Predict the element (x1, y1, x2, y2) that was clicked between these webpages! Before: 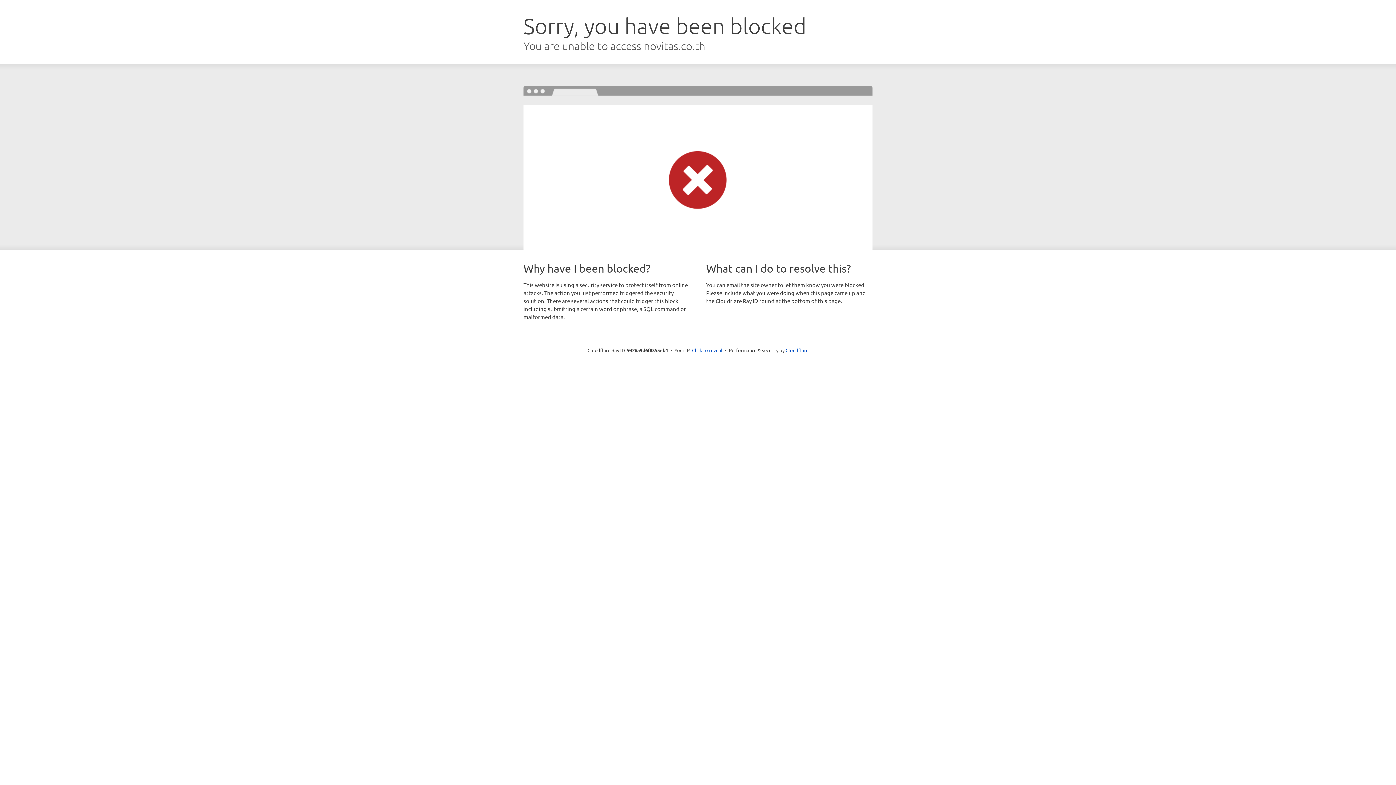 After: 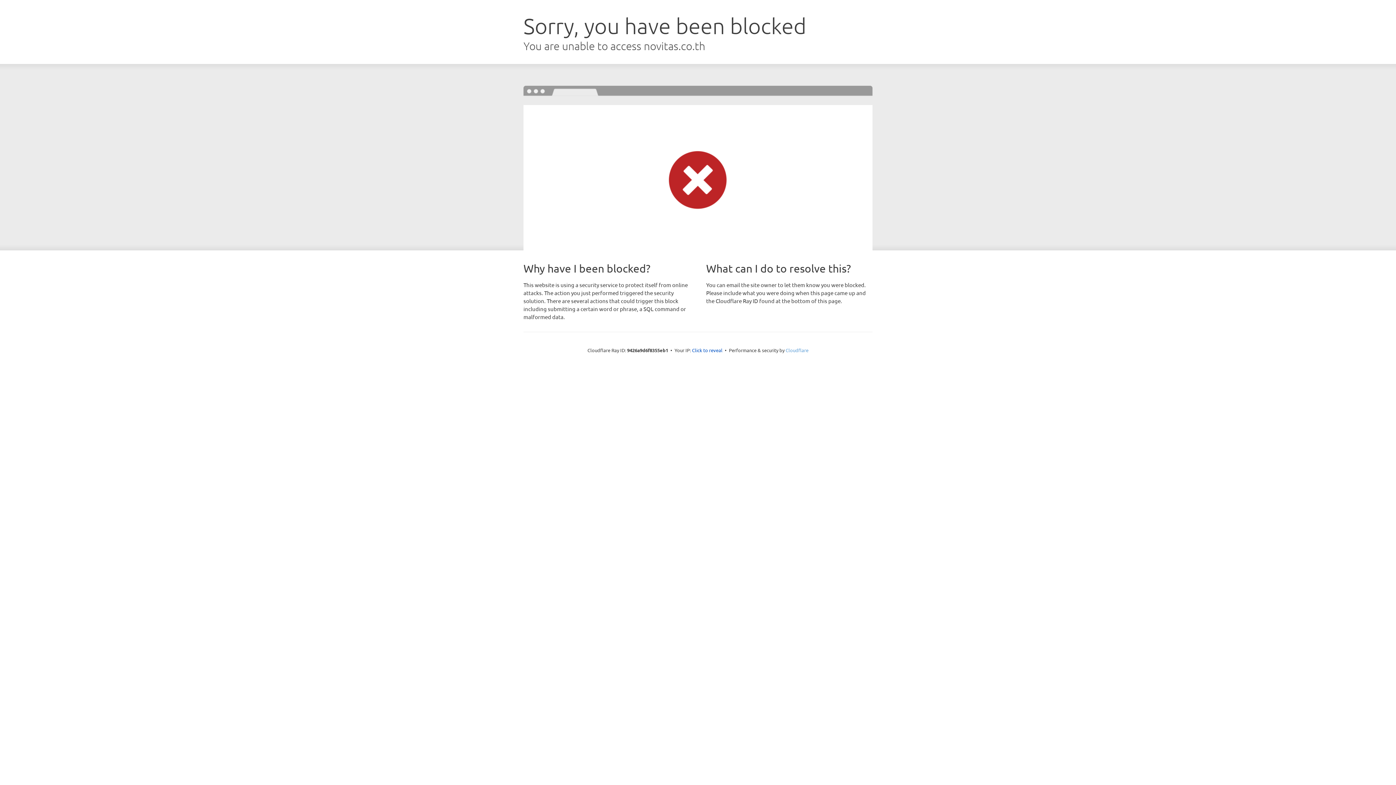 Action: label: Cloudflare bbox: (785, 347, 808, 353)